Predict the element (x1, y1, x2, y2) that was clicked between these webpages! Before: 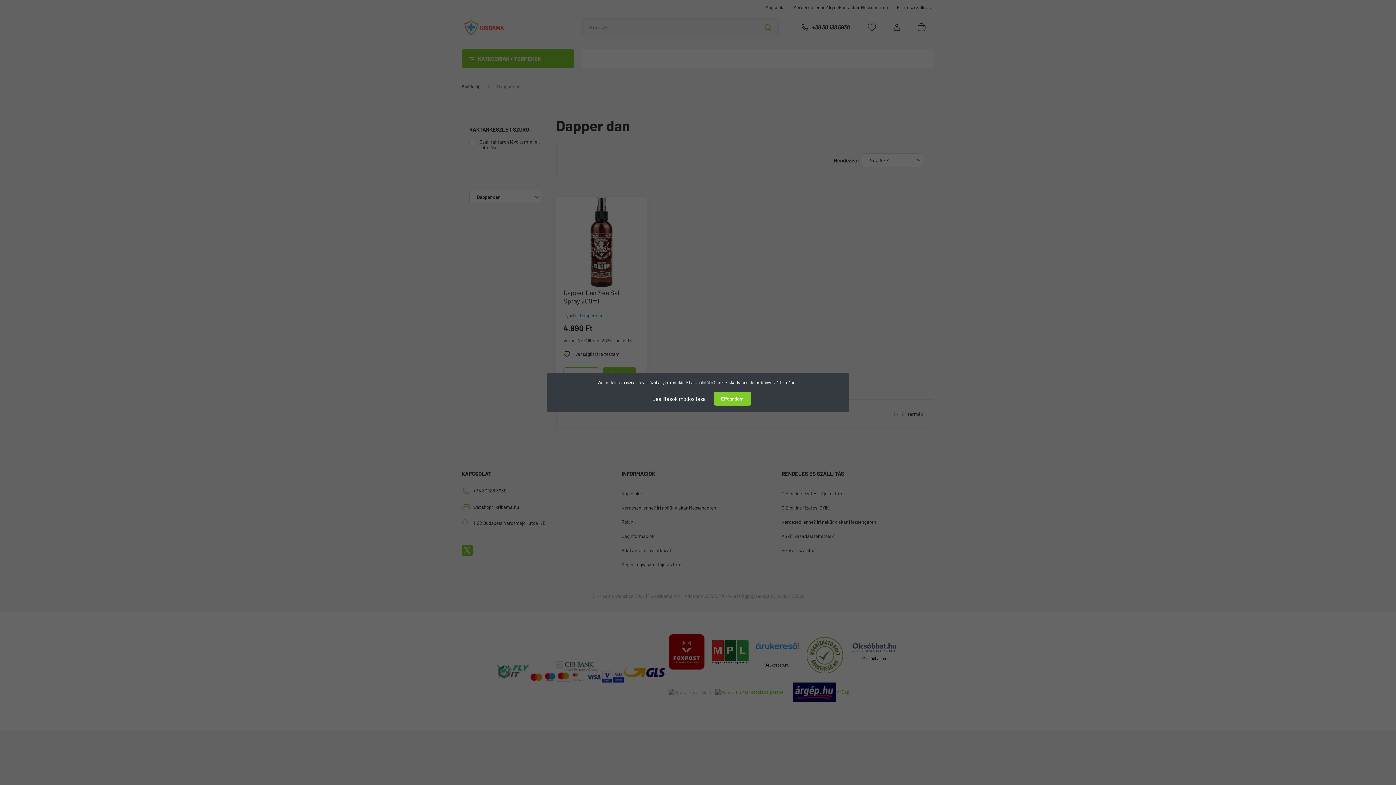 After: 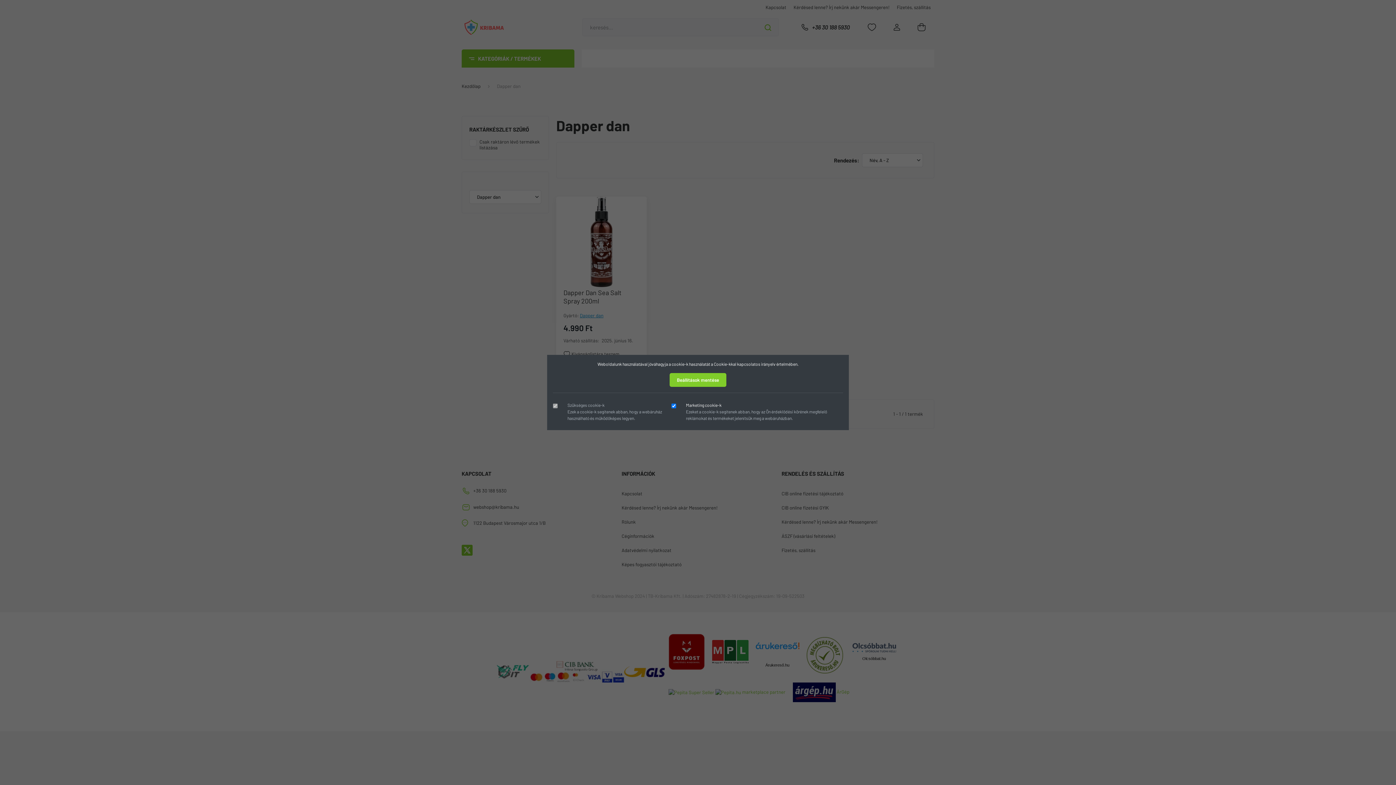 Action: bbox: (645, 391, 713, 406) label: Beállítások módosítása